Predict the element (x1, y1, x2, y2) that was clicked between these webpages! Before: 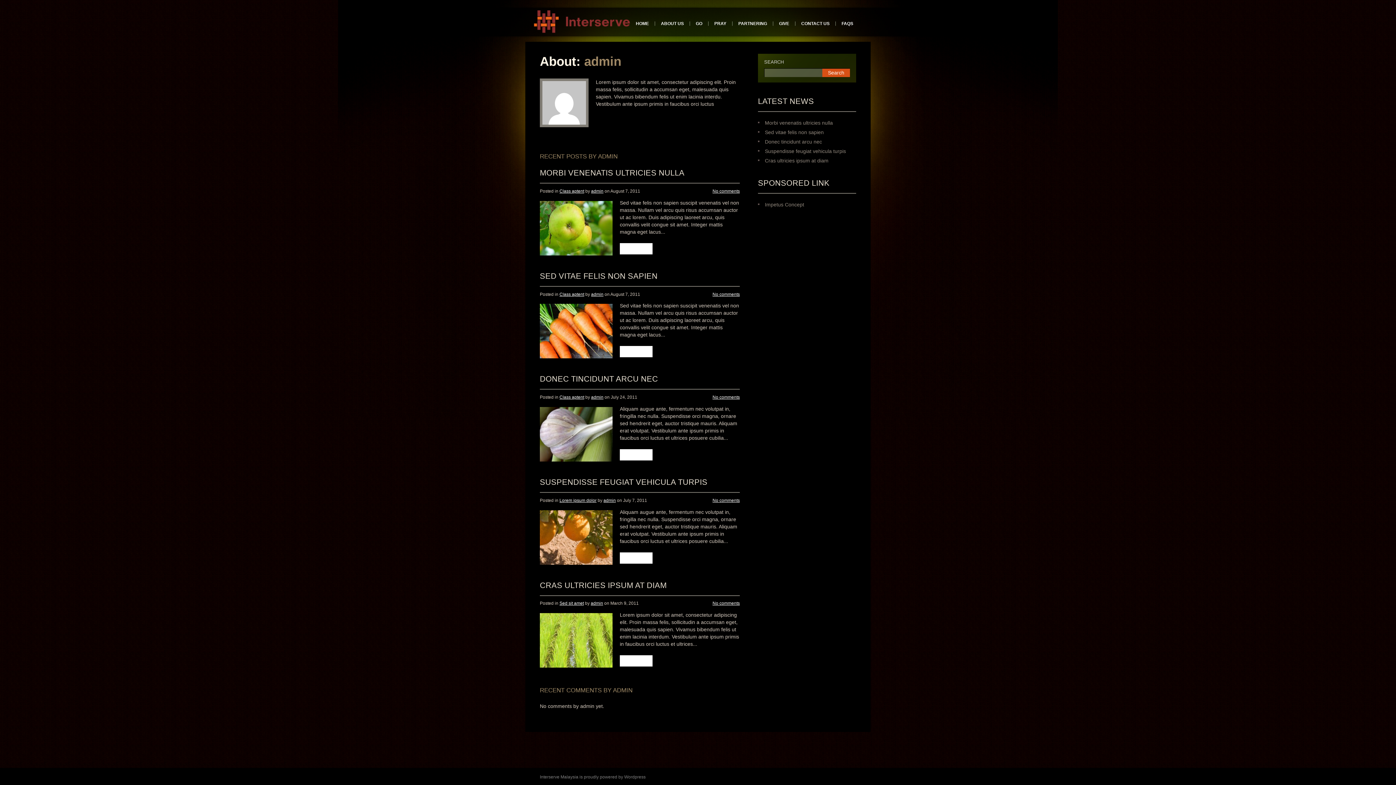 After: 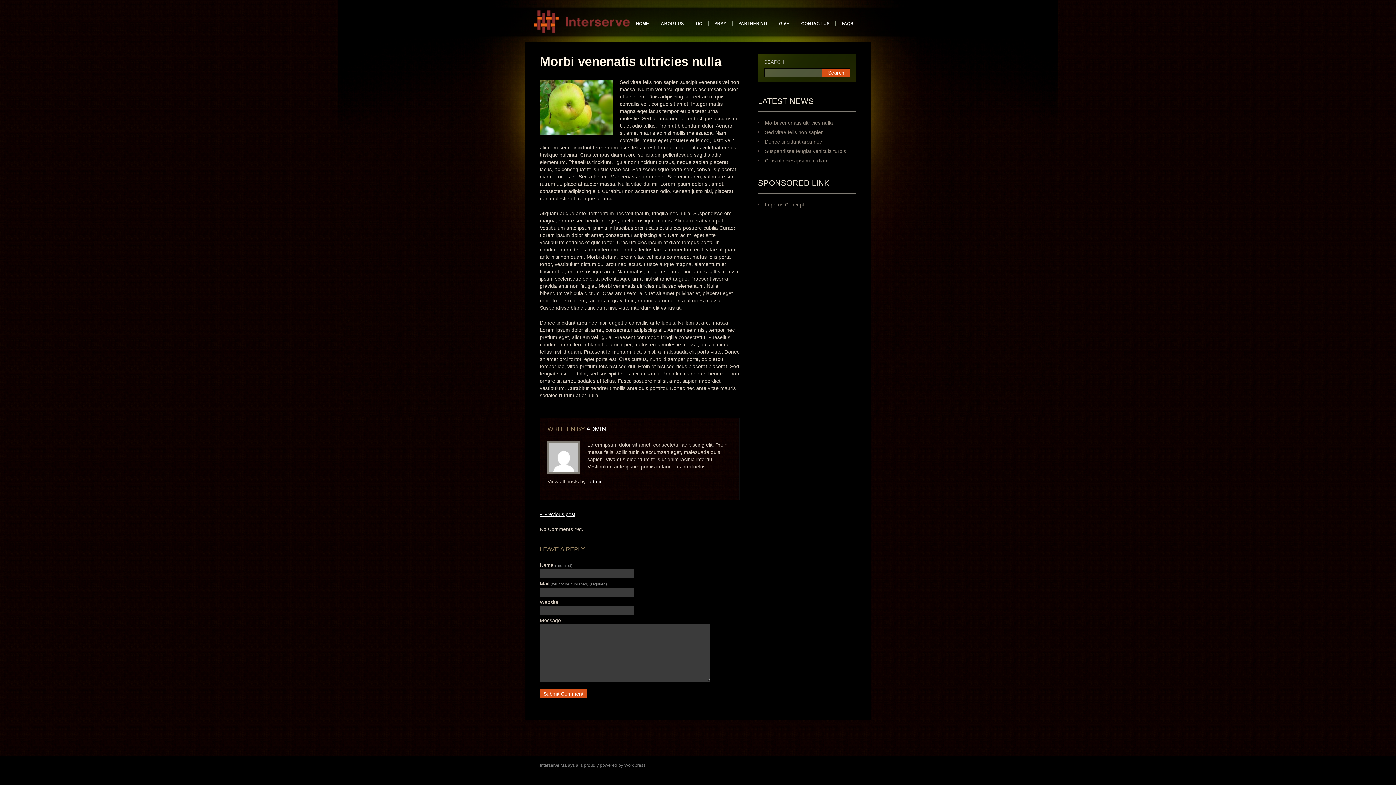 Action: label: No comments bbox: (712, 188, 740, 193)